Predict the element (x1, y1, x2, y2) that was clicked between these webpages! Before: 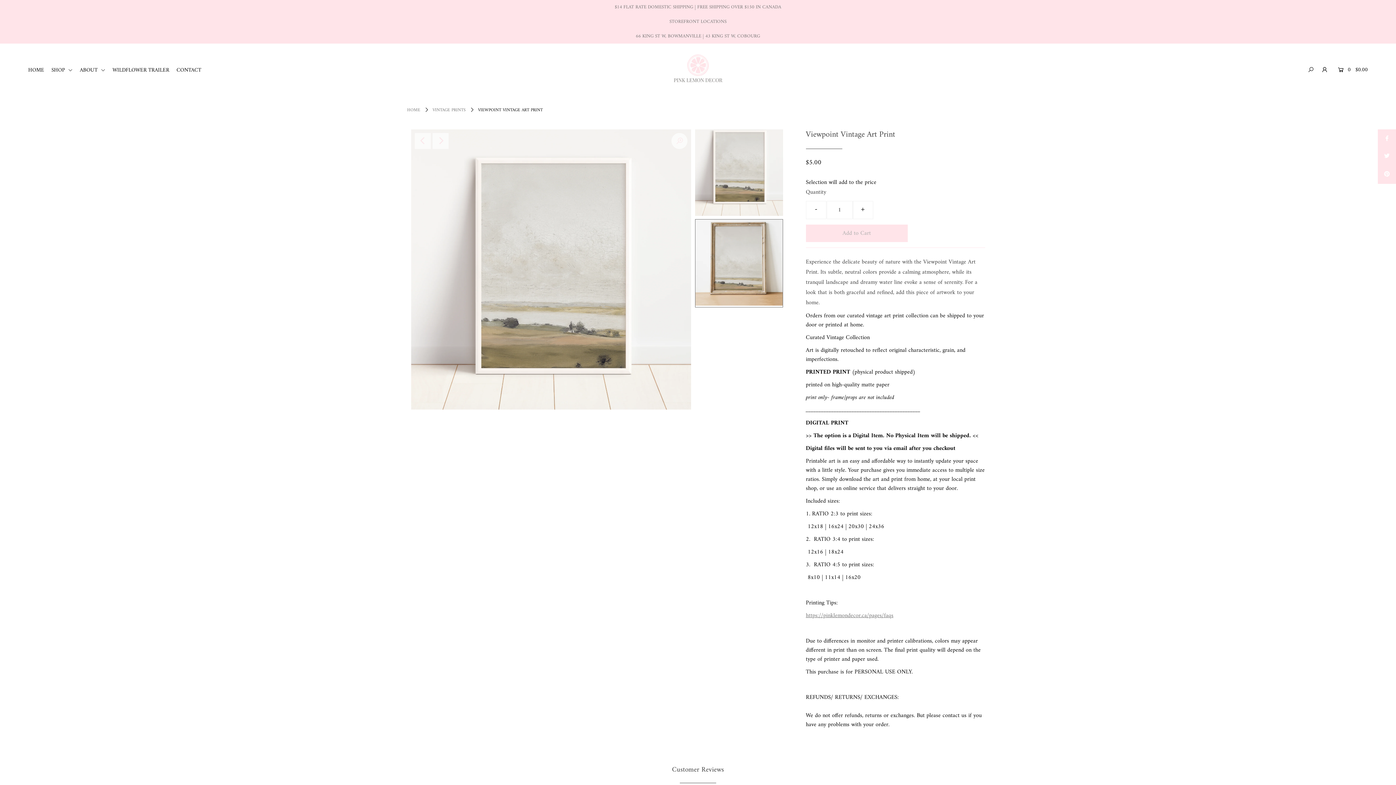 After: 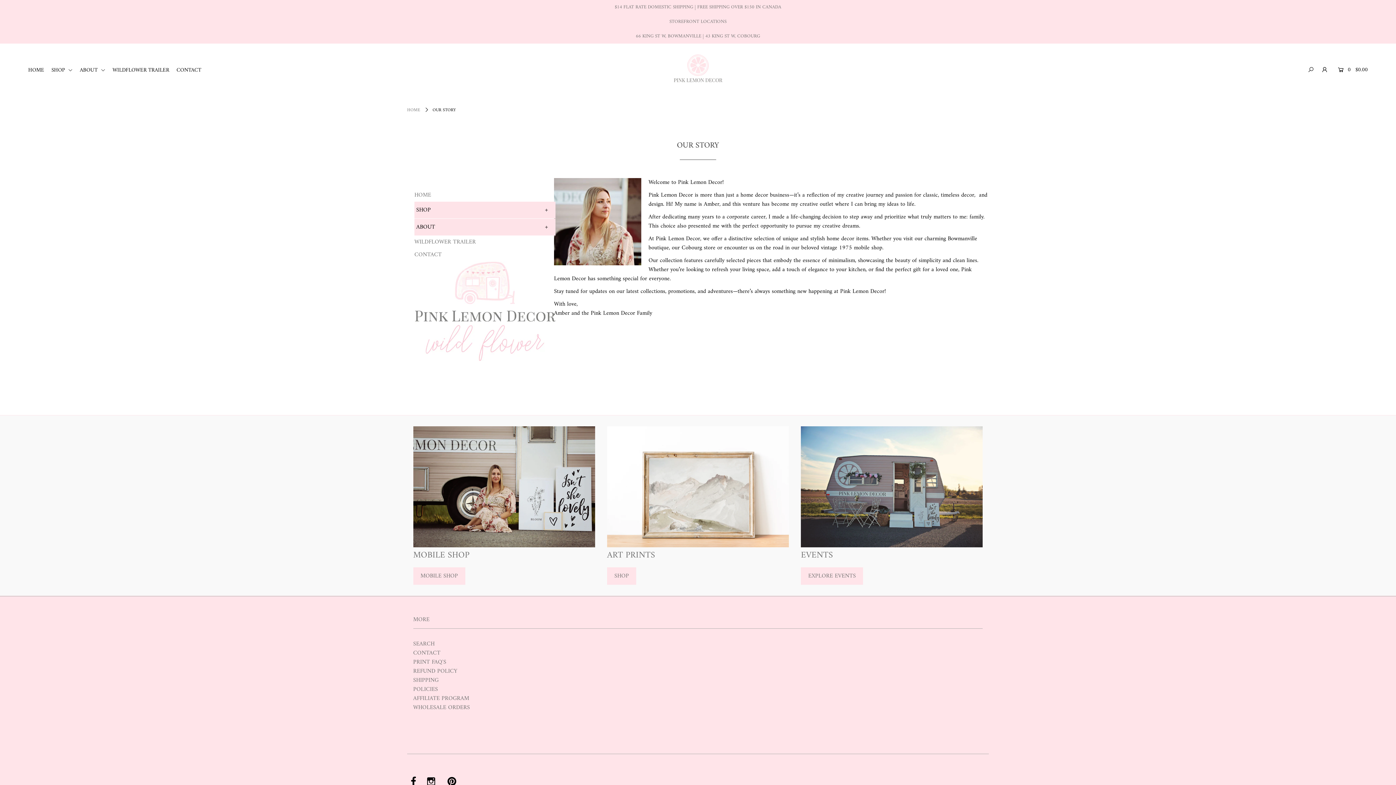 Action: label: ABOUT  bbox: (79, 65, 110, 75)